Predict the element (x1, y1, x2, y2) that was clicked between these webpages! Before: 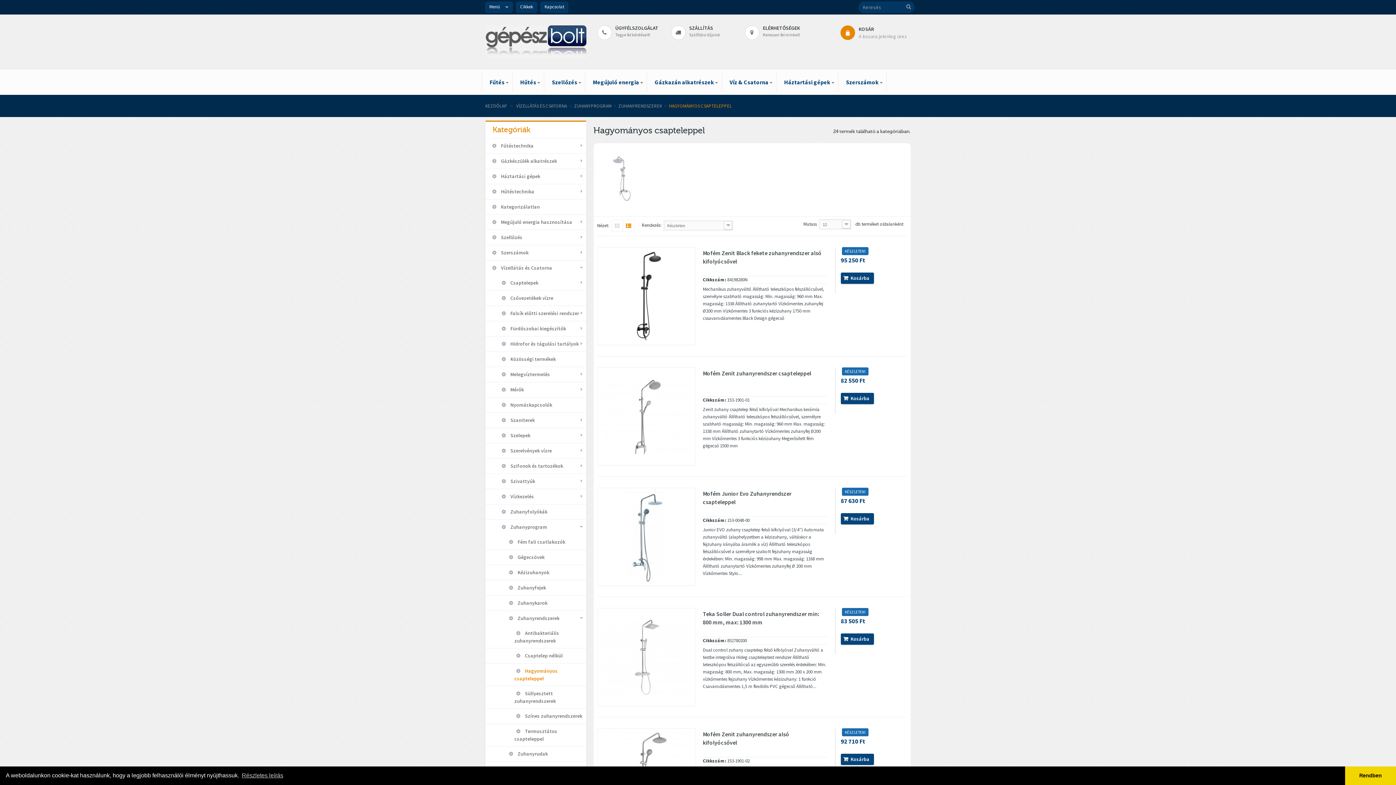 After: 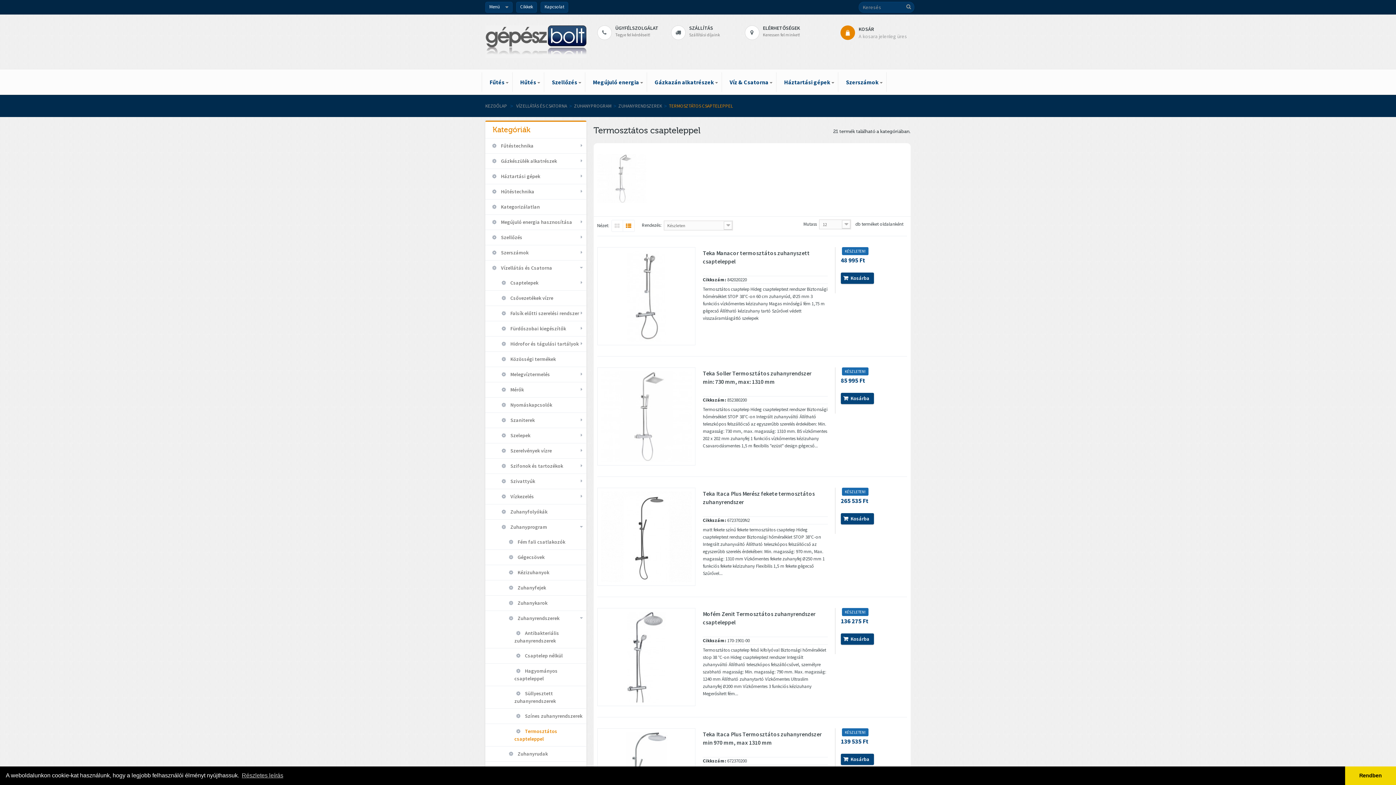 Action: label:  Termosztátos csapteleppel bbox: (485, 724, 586, 746)